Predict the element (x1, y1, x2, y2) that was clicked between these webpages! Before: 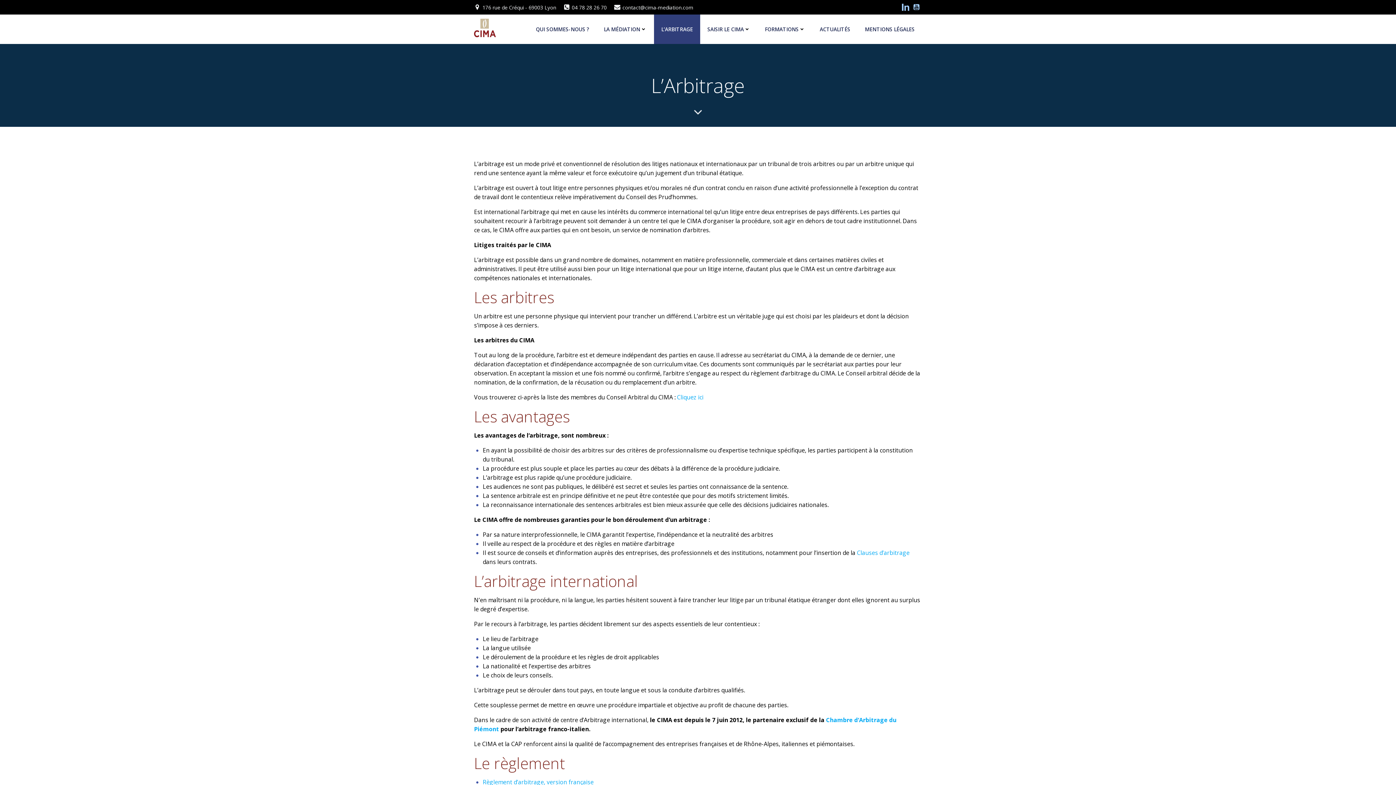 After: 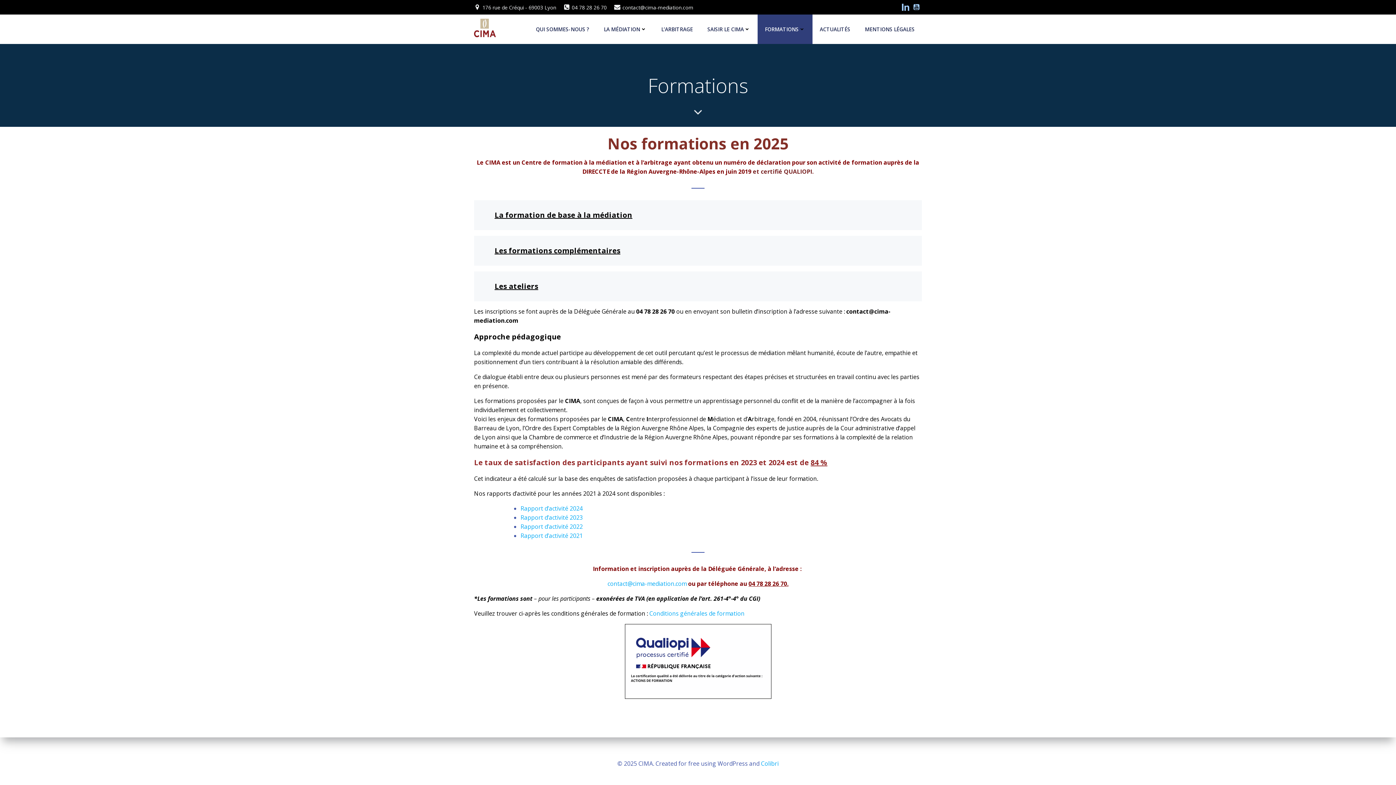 Action: bbox: (765, 25, 805, 33) label: FORMATIONS